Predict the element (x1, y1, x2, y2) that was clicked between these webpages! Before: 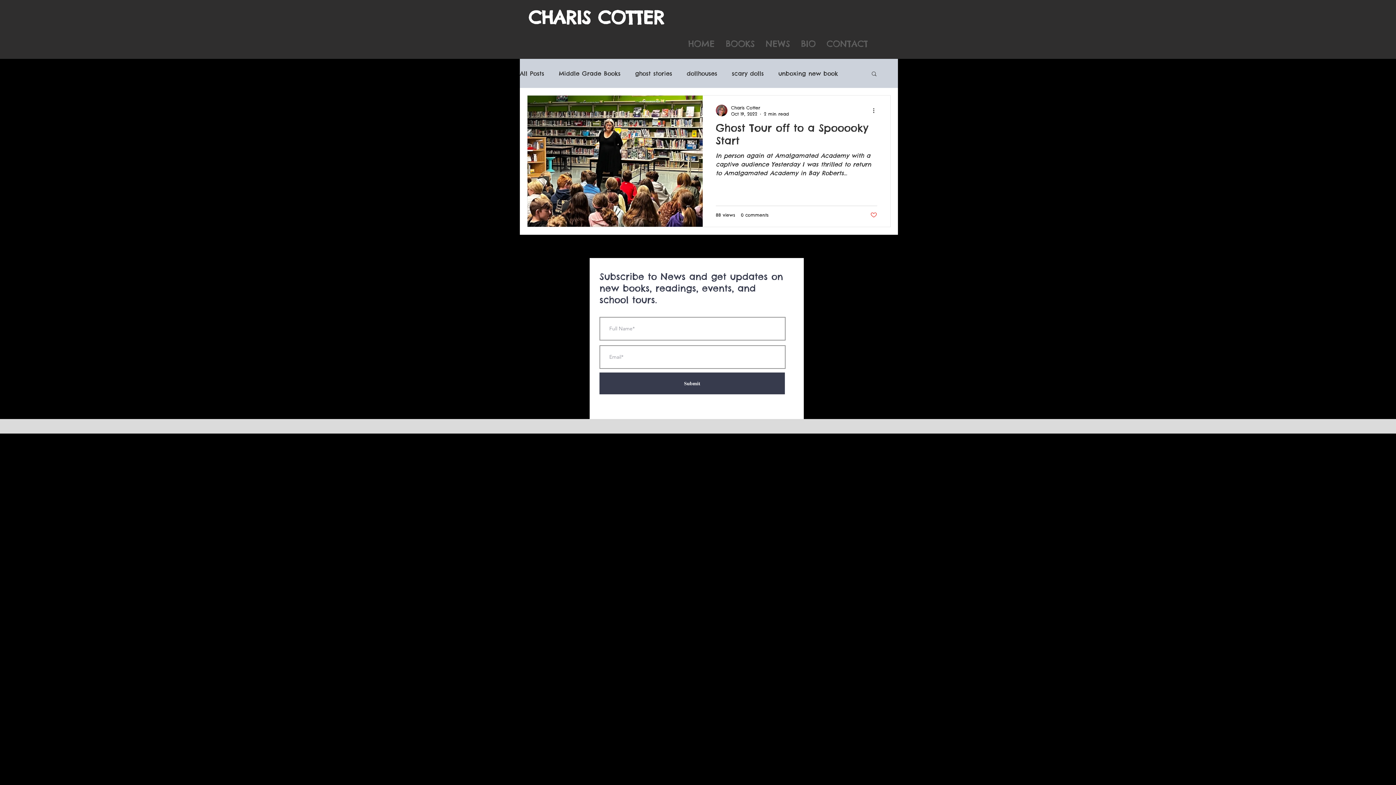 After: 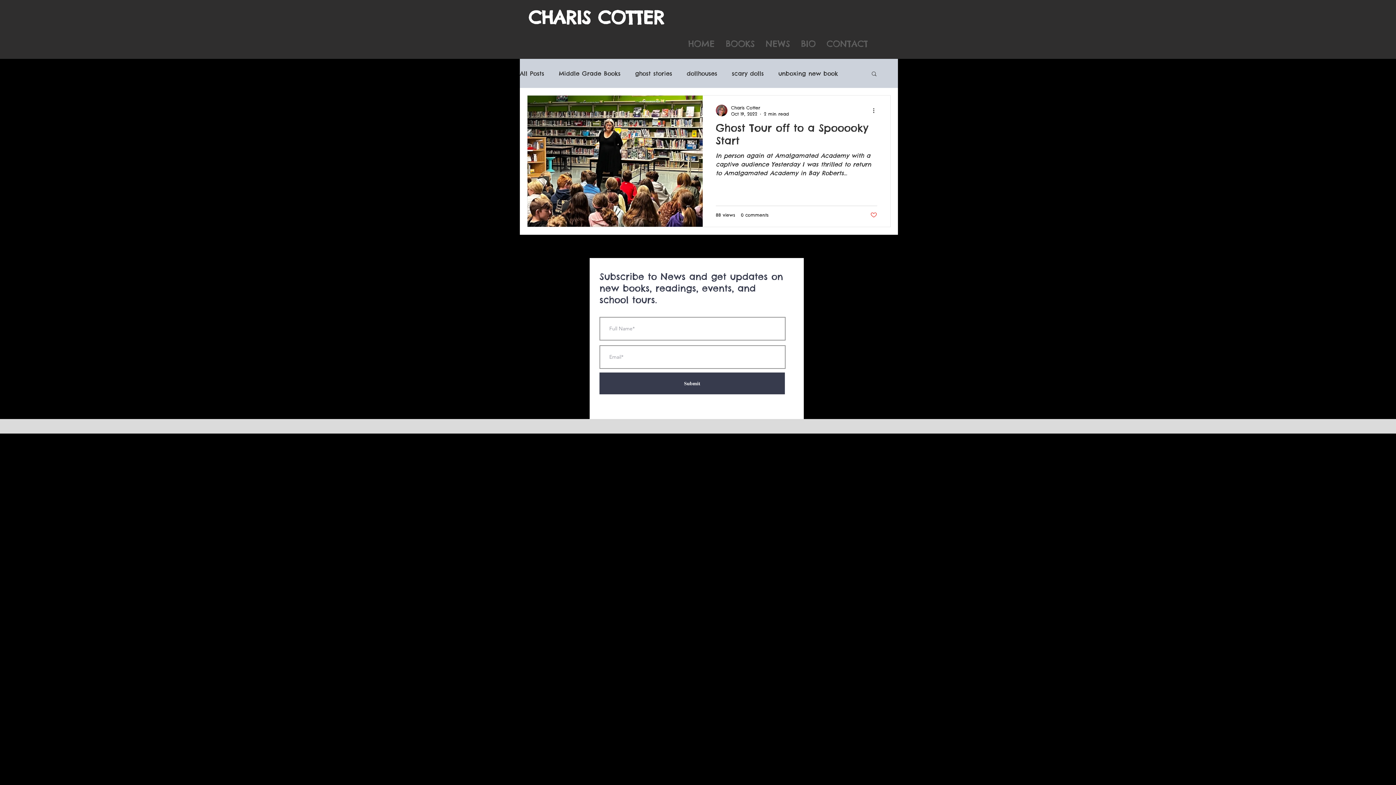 Action: bbox: (870, 211, 877, 218) label: Like post